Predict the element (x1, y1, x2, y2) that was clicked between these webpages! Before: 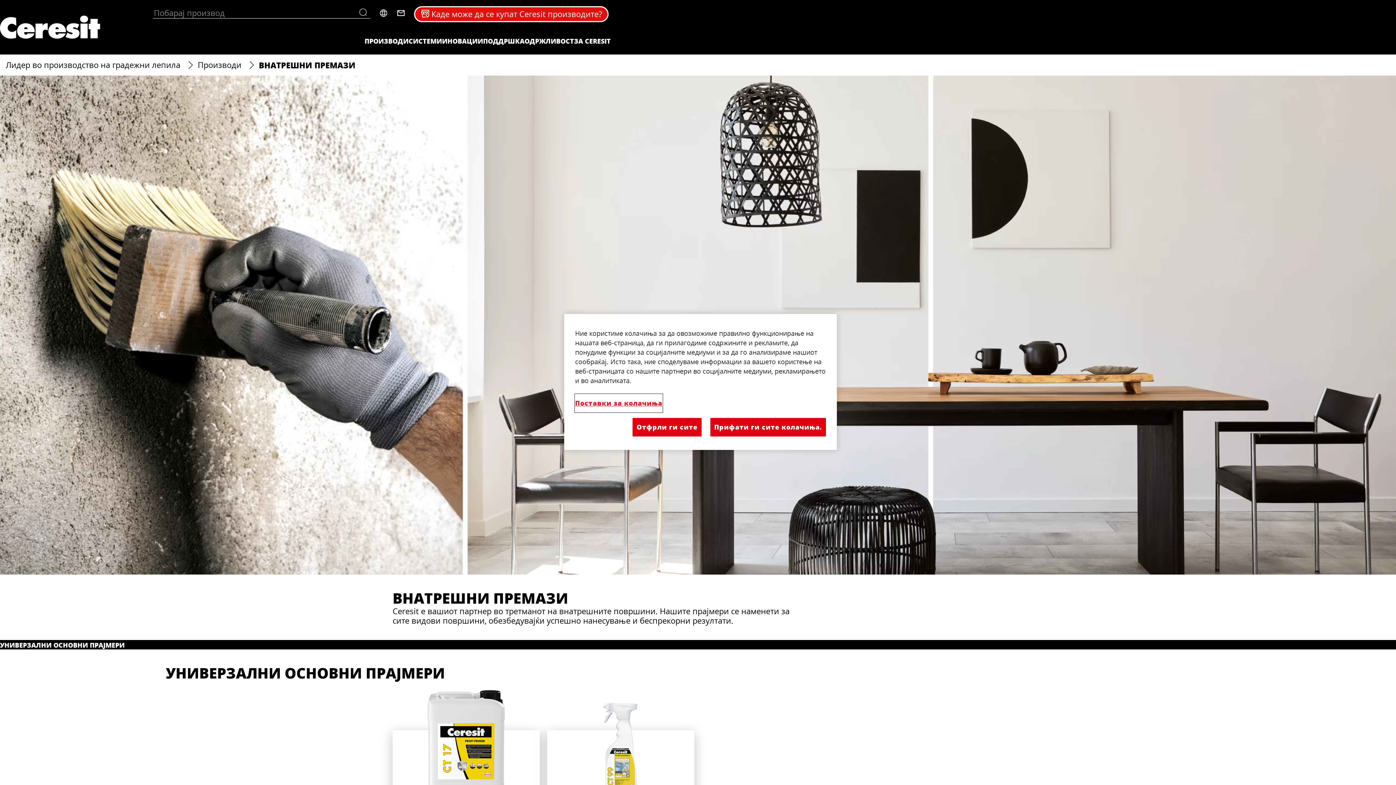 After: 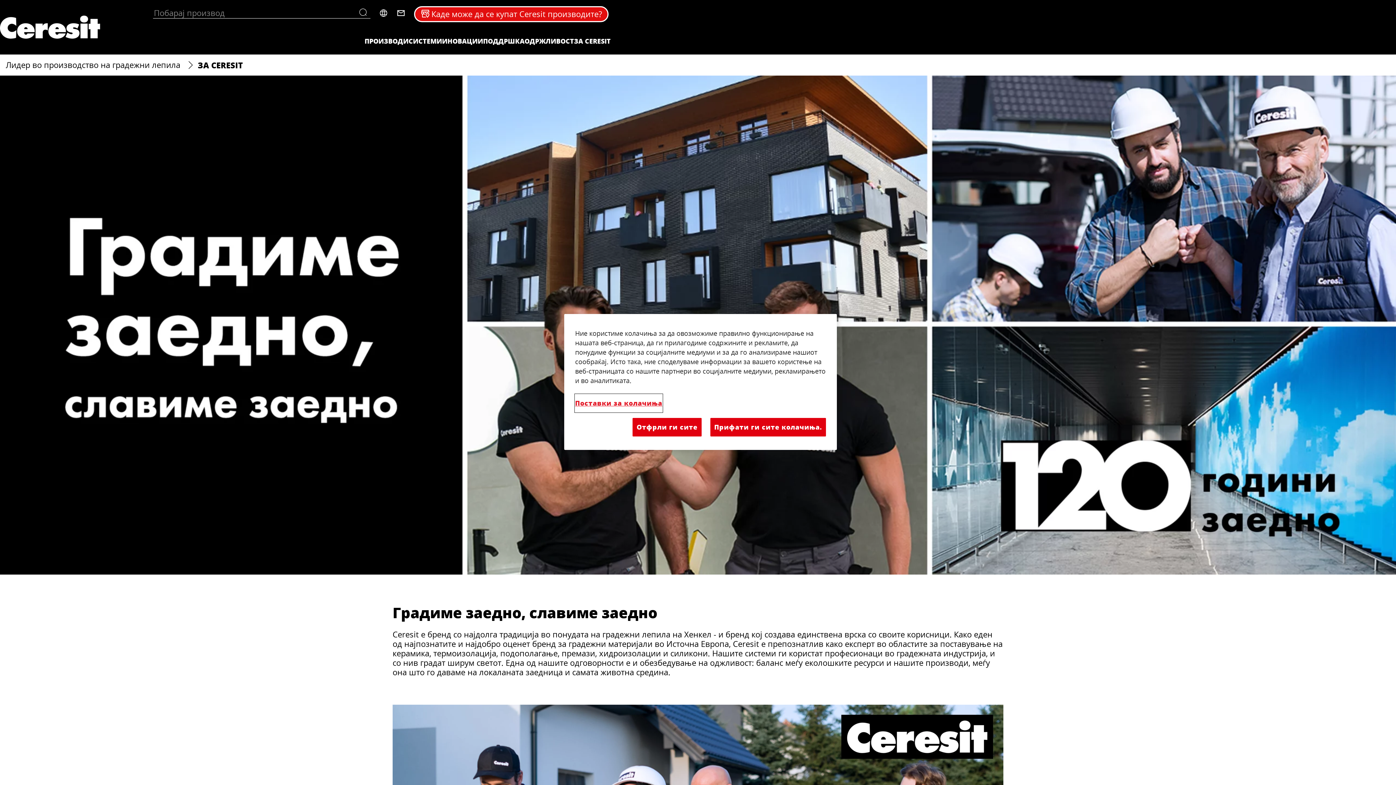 Action: label: ЗА CERESIT  bbox: (574, 37, 610, 45)